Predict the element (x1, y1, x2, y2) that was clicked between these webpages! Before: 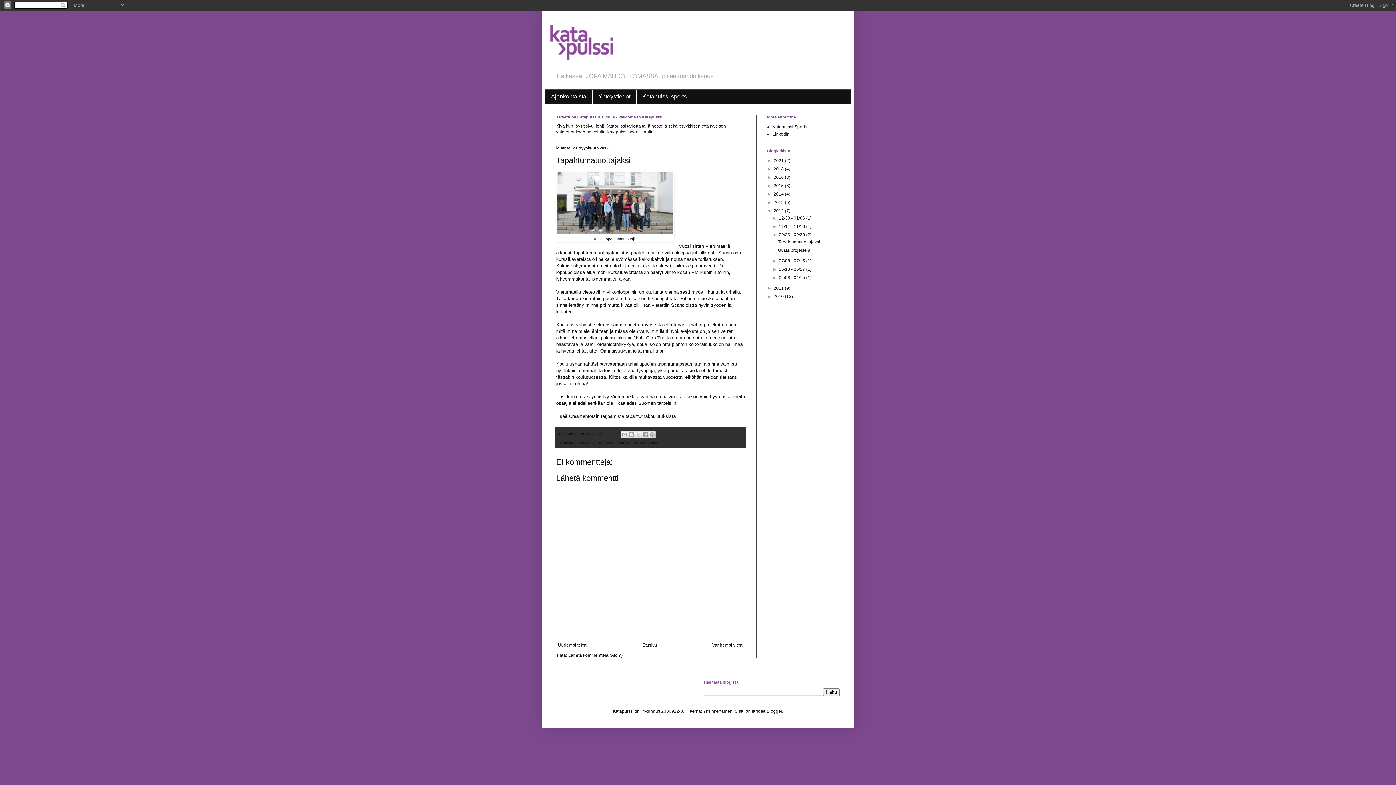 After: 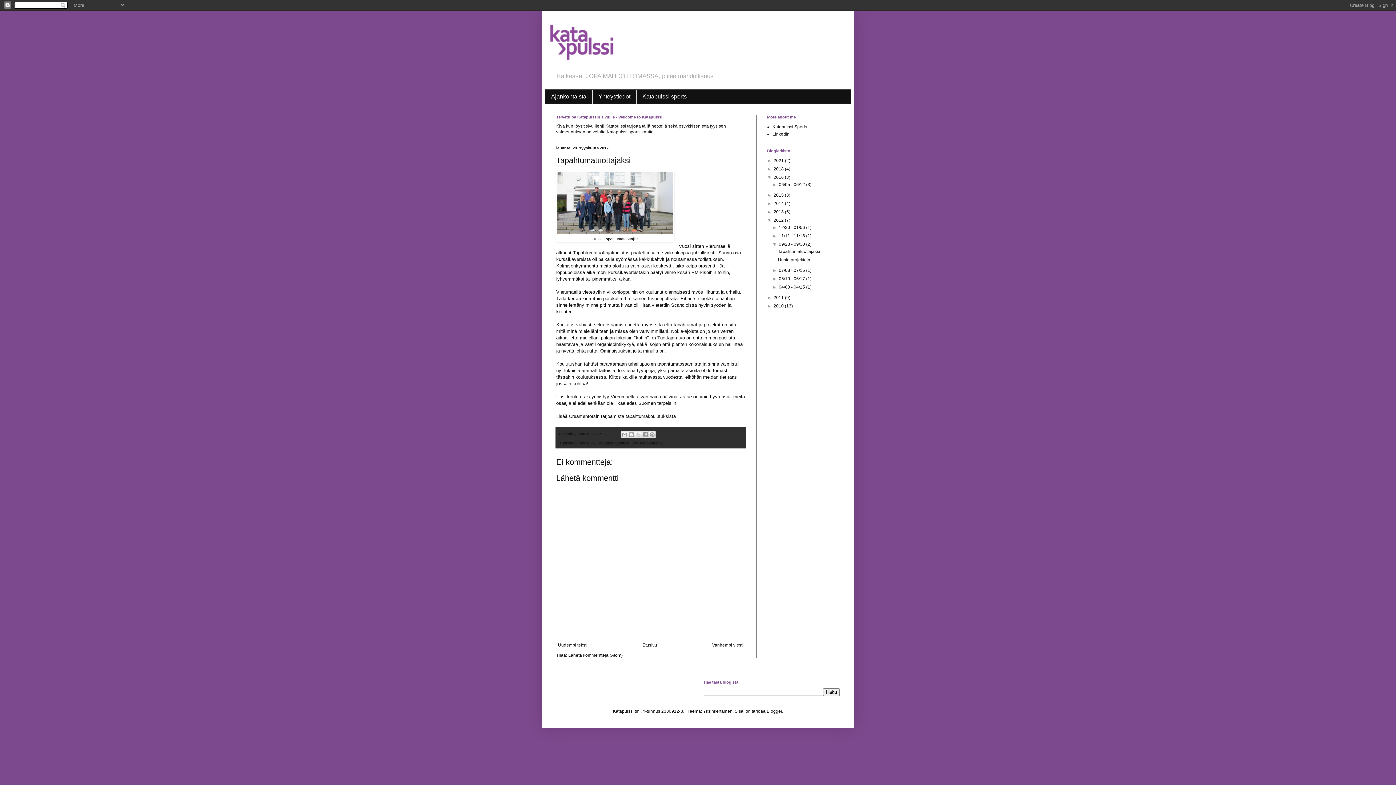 Action: label: ►   bbox: (767, 174, 773, 179)